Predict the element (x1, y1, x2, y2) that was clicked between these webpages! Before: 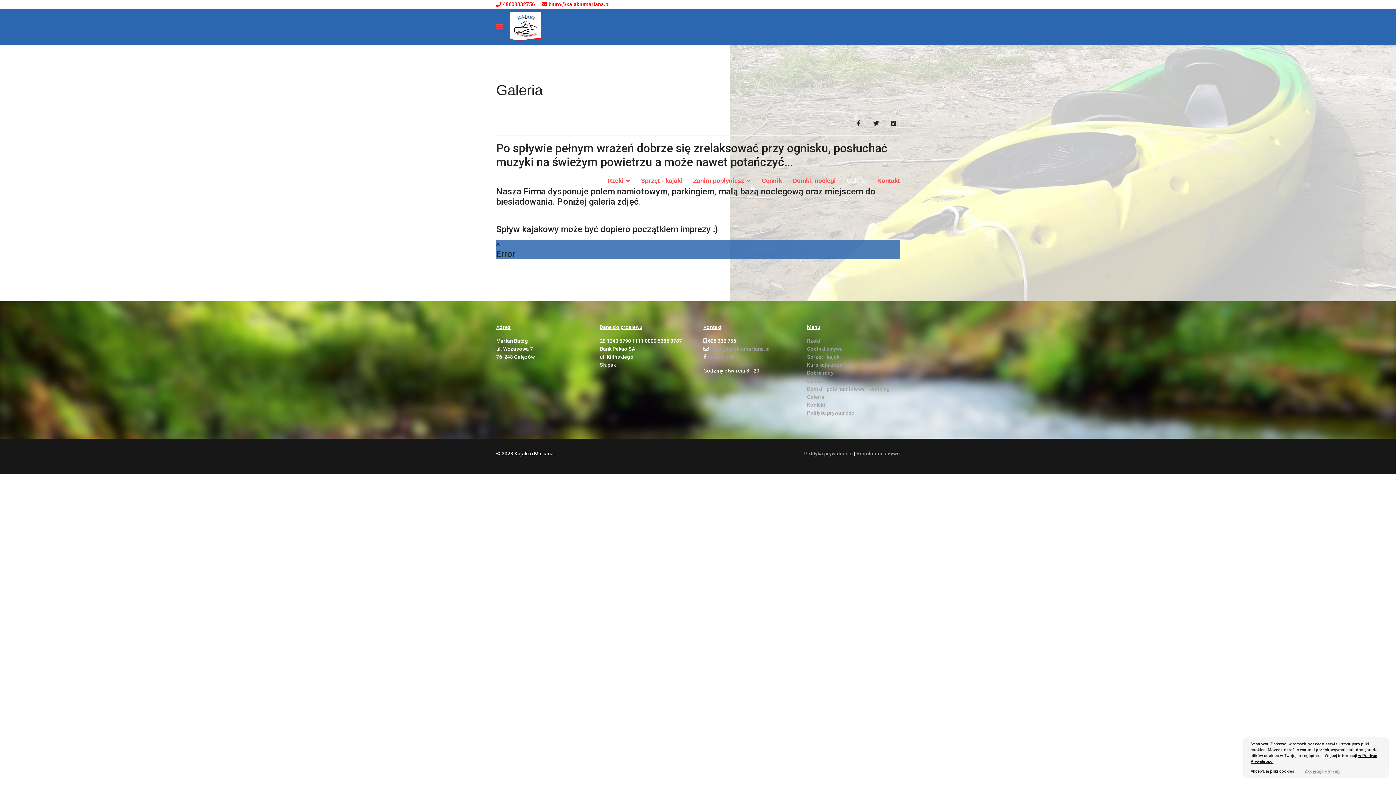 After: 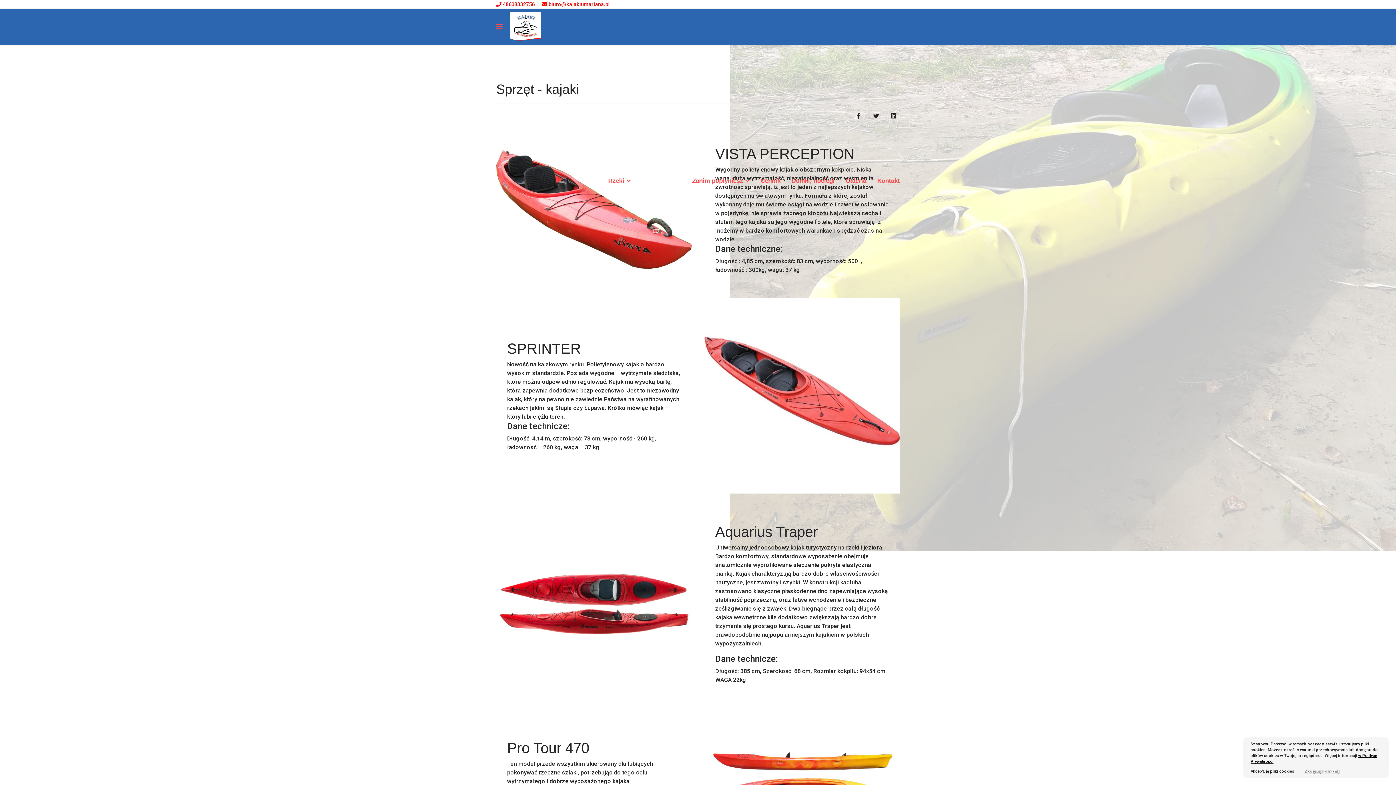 Action: bbox: (635, 162, 688, 199) label: Sprzęt - kajaki